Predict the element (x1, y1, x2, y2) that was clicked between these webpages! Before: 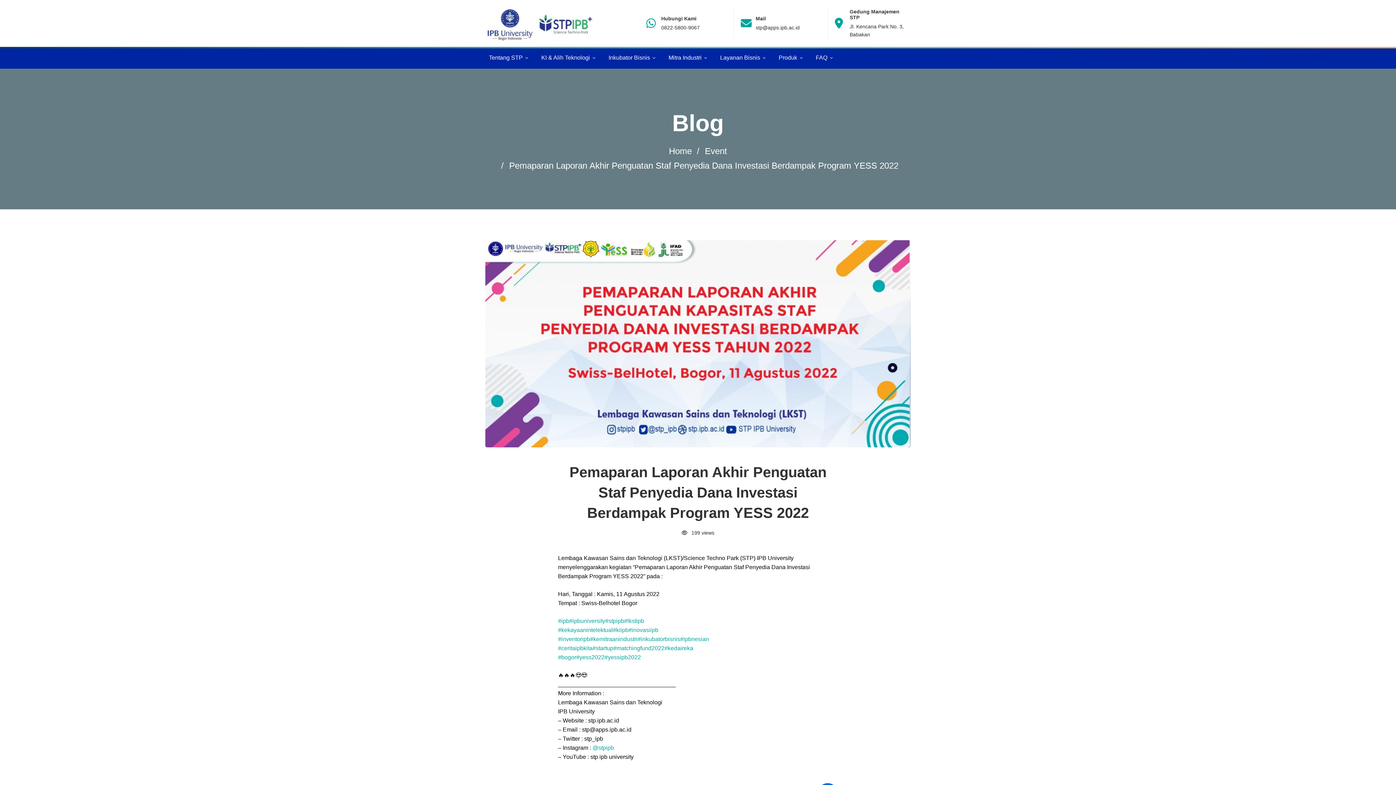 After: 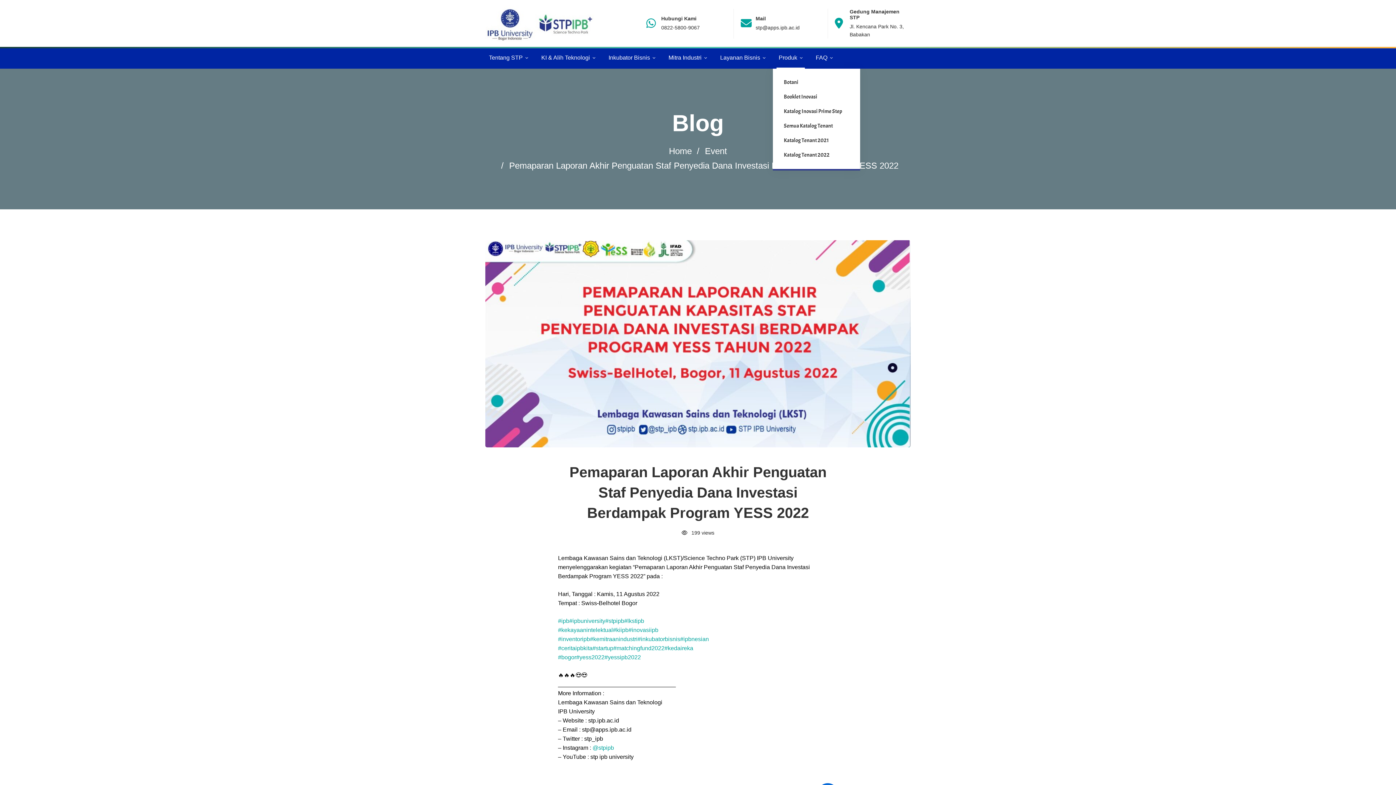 Action: label: Produk bbox: (773, 47, 808, 68)